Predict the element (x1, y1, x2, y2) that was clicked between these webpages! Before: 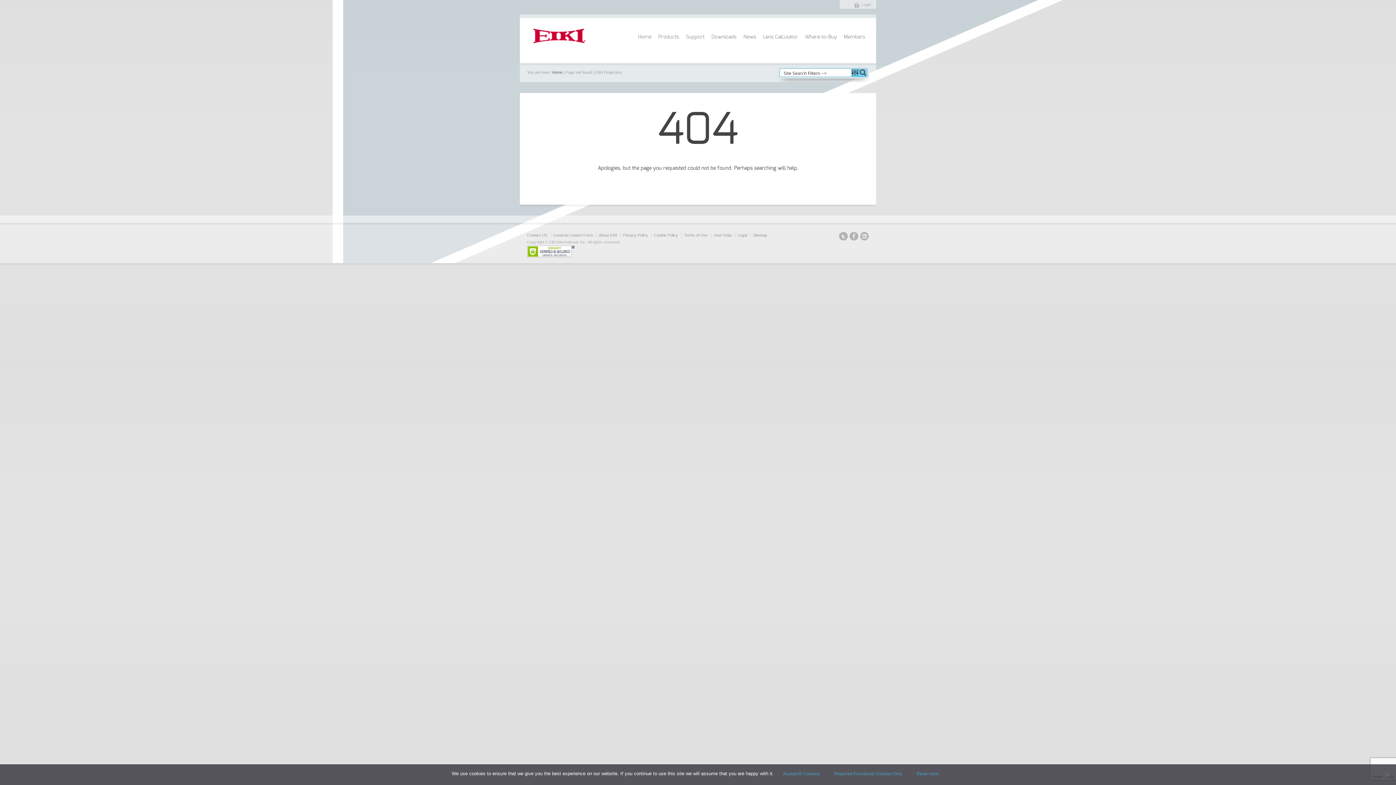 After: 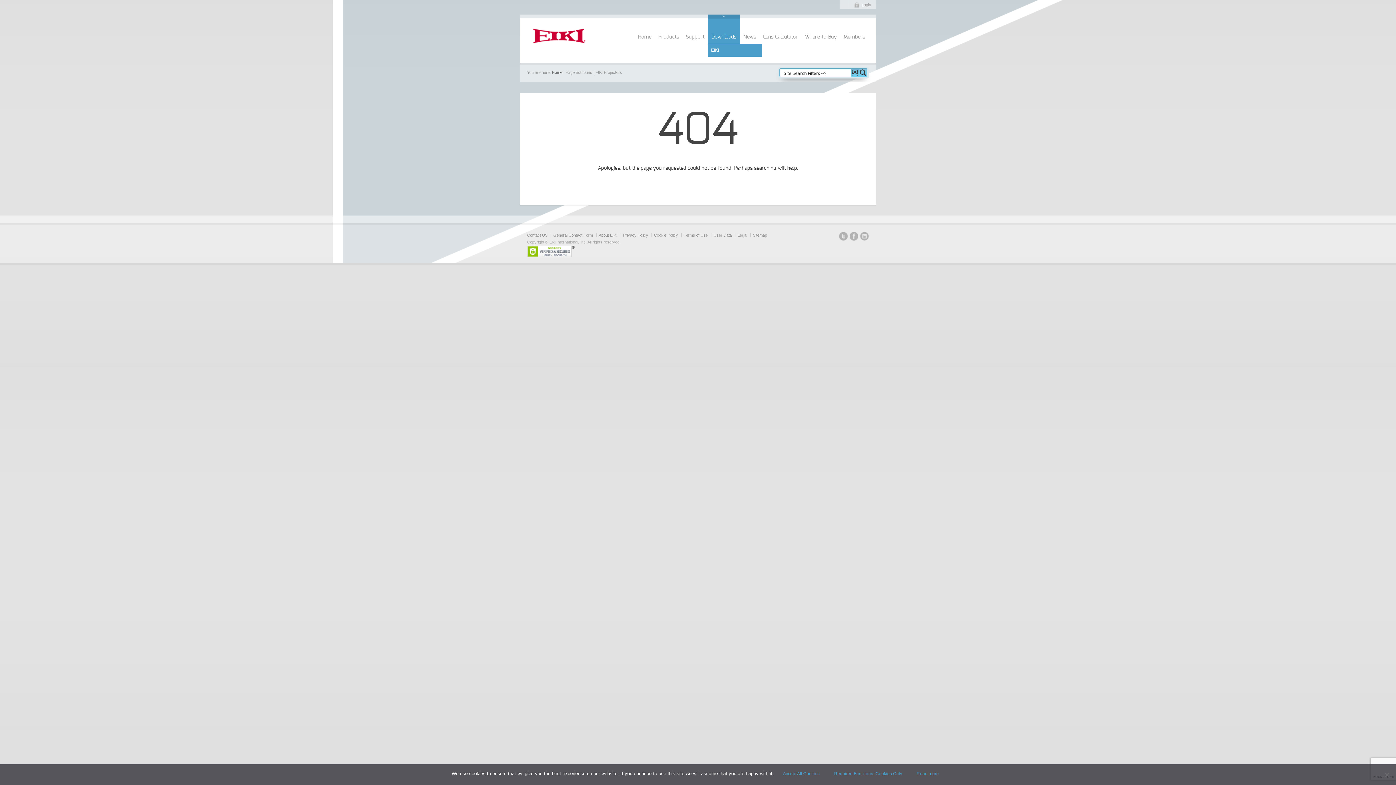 Action: bbox: (708, 14, 740, 43) label: Downloads